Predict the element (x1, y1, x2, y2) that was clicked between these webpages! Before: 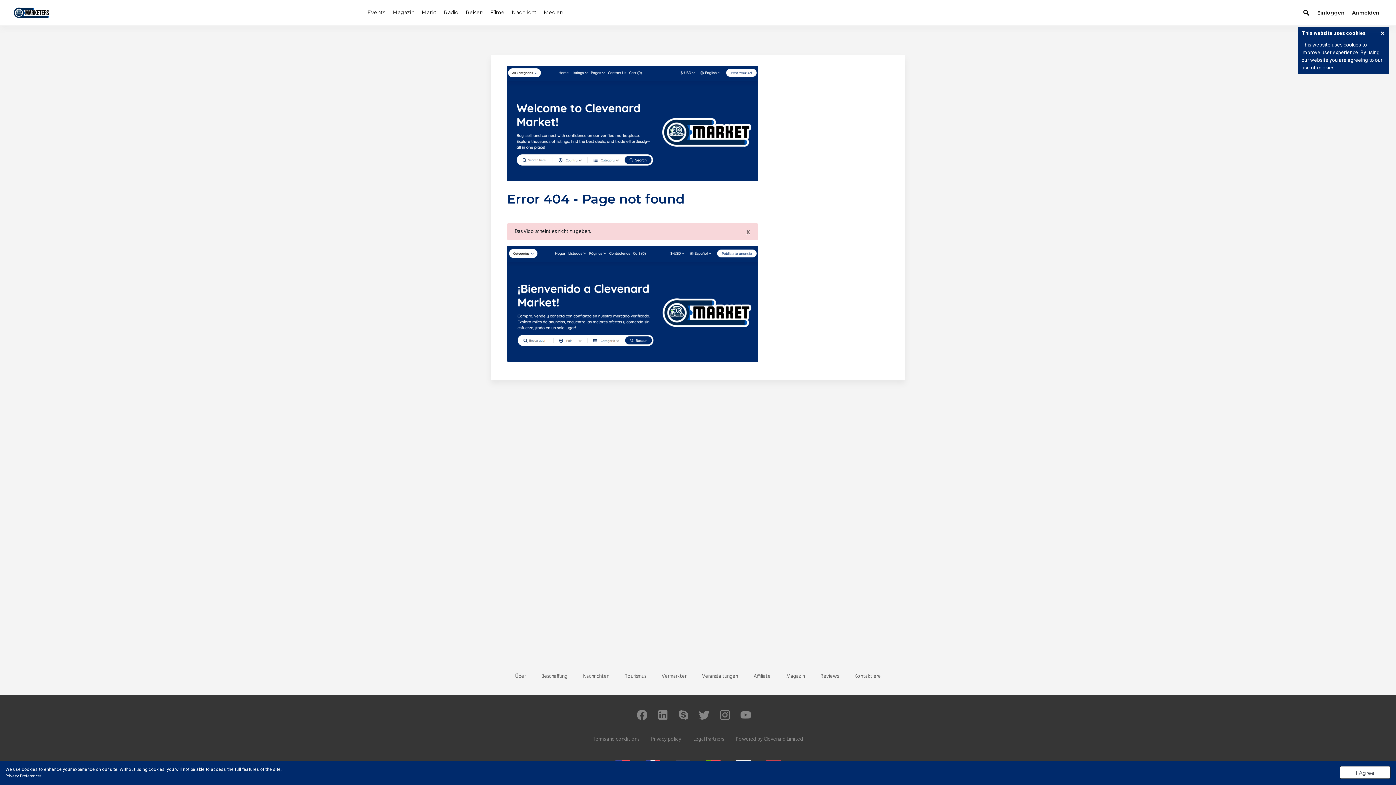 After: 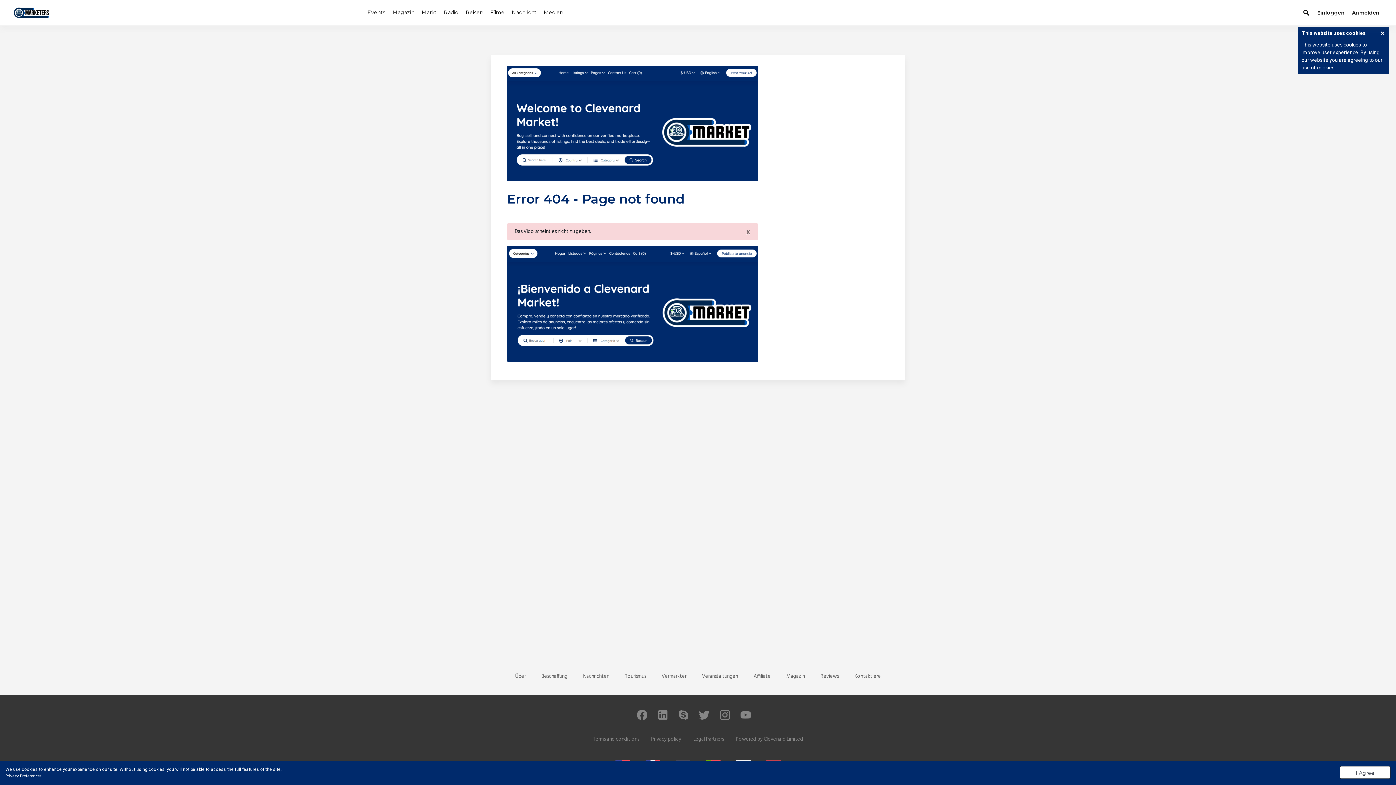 Action: bbox: (636, 714, 648, 722)